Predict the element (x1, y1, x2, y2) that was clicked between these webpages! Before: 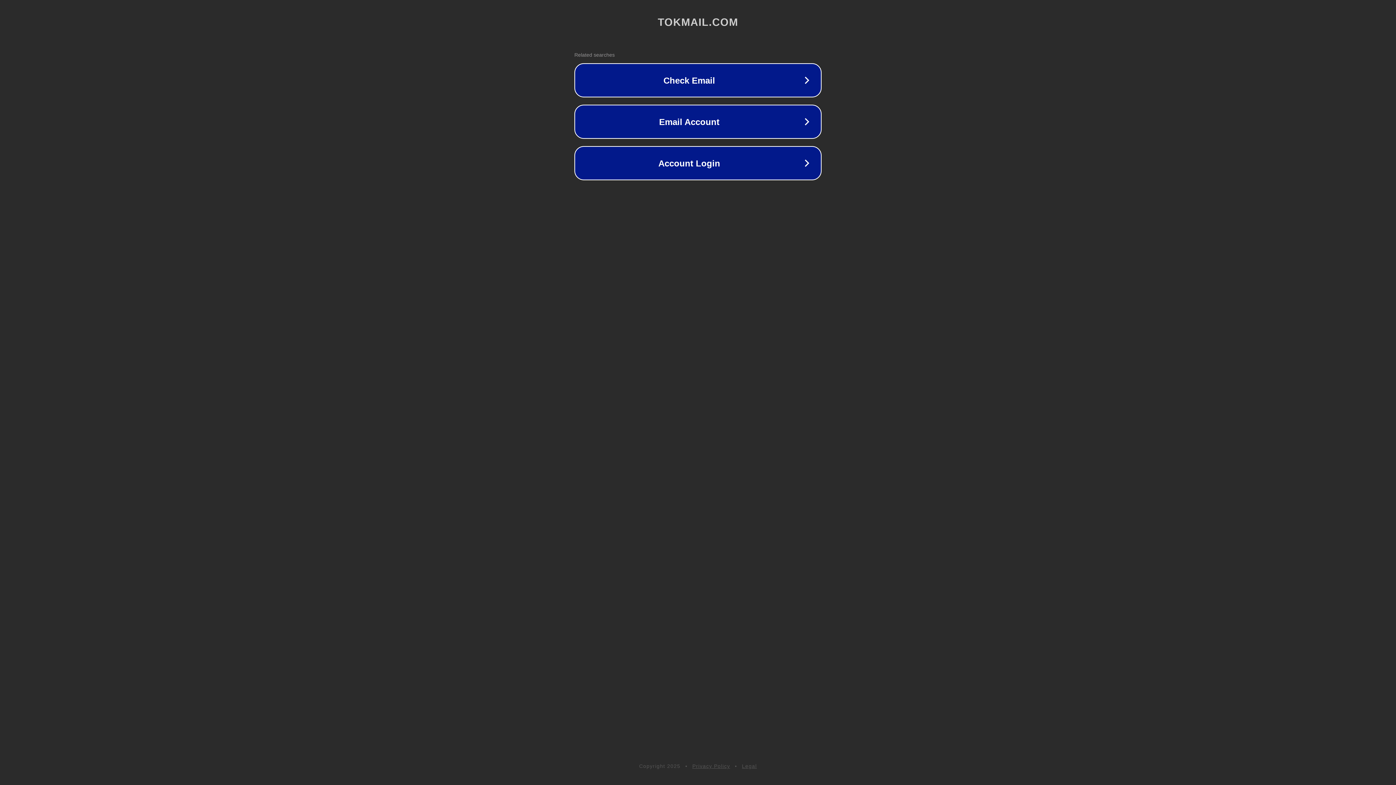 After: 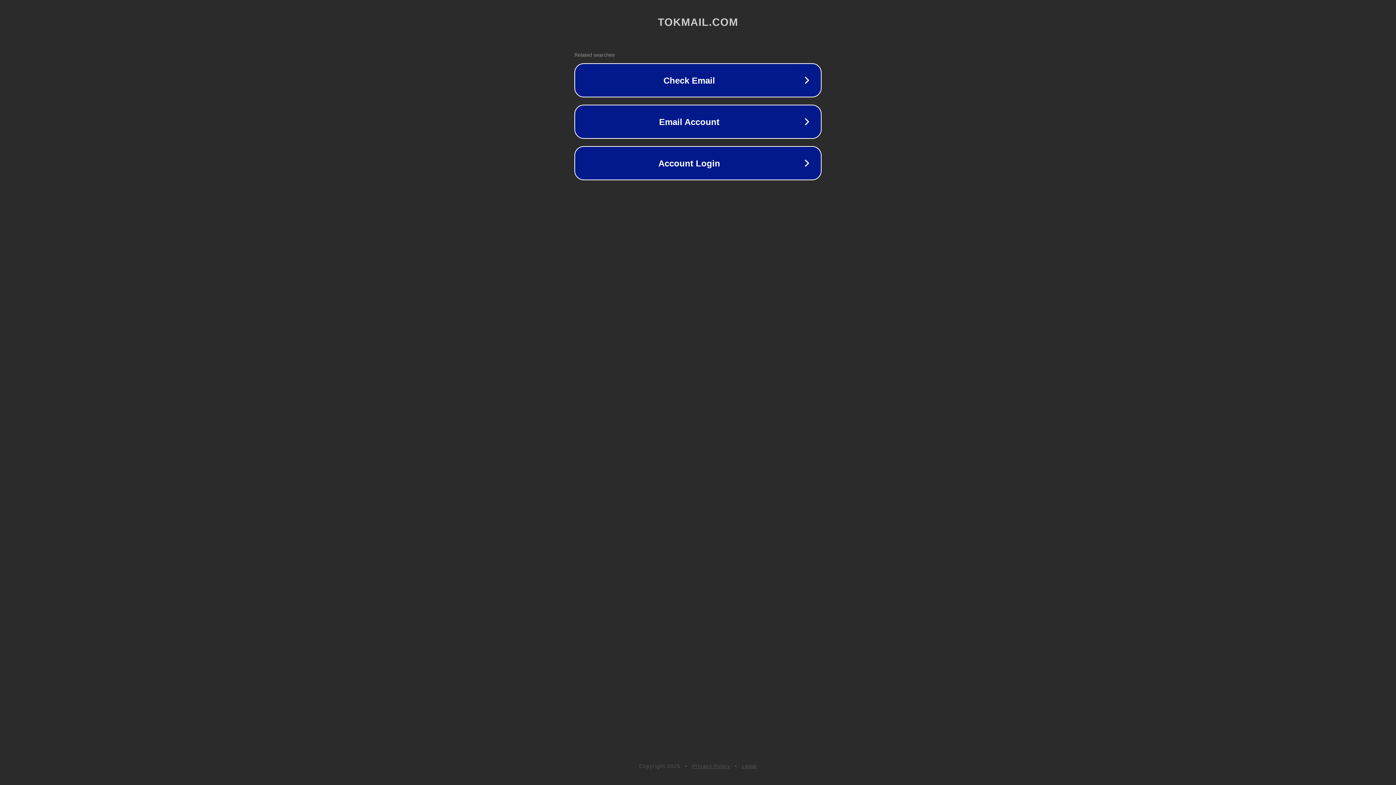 Action: label: Privacy Policy bbox: (692, 763, 730, 769)